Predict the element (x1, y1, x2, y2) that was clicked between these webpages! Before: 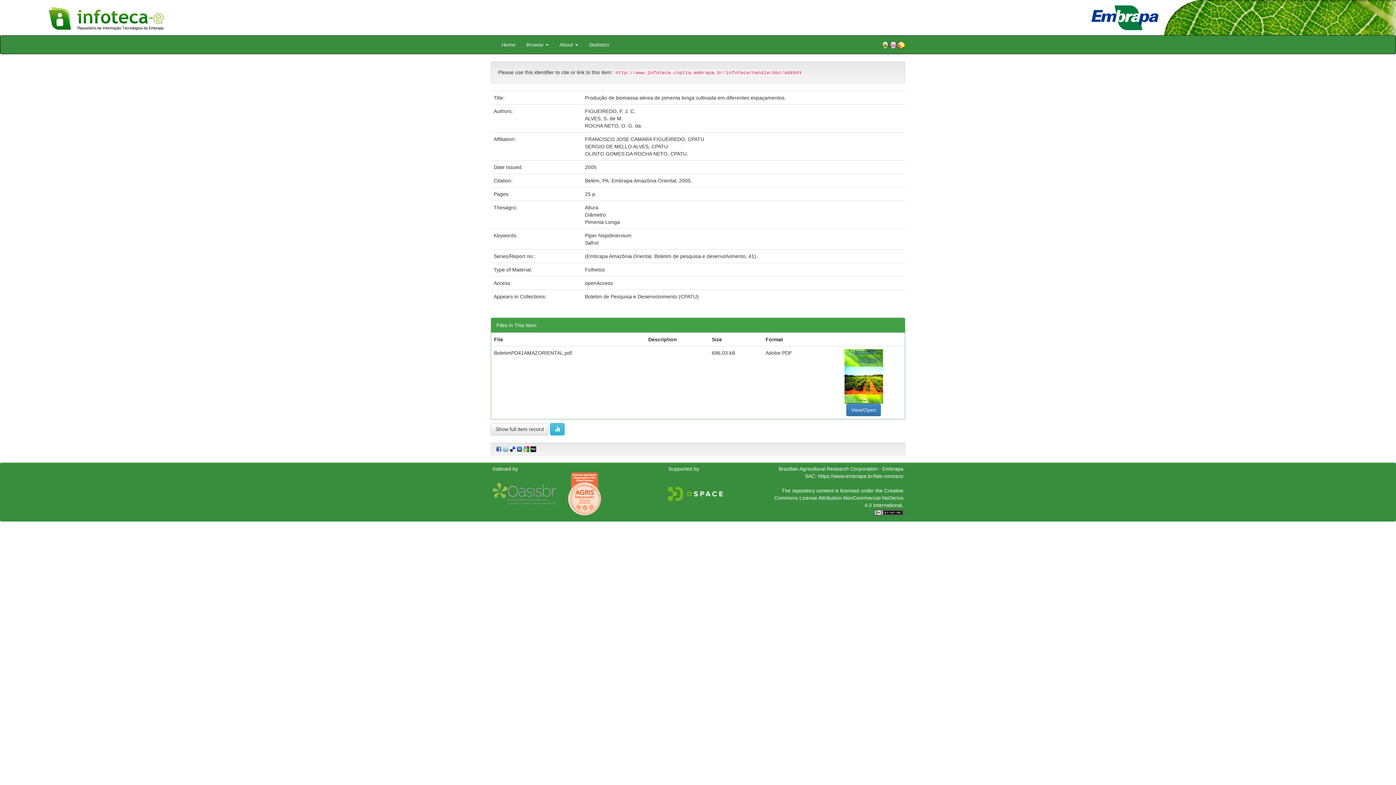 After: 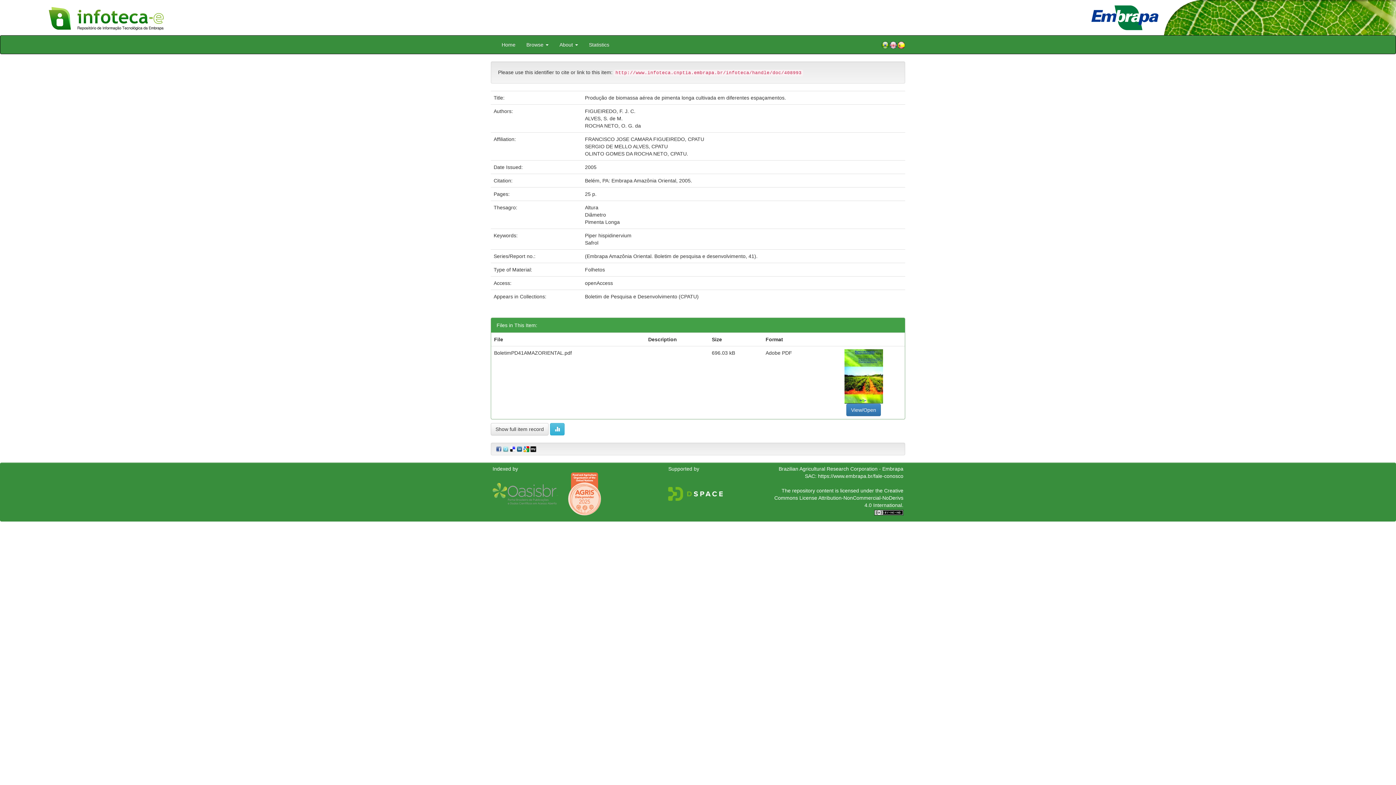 Action: bbox: (492, 490, 558, 496) label:  